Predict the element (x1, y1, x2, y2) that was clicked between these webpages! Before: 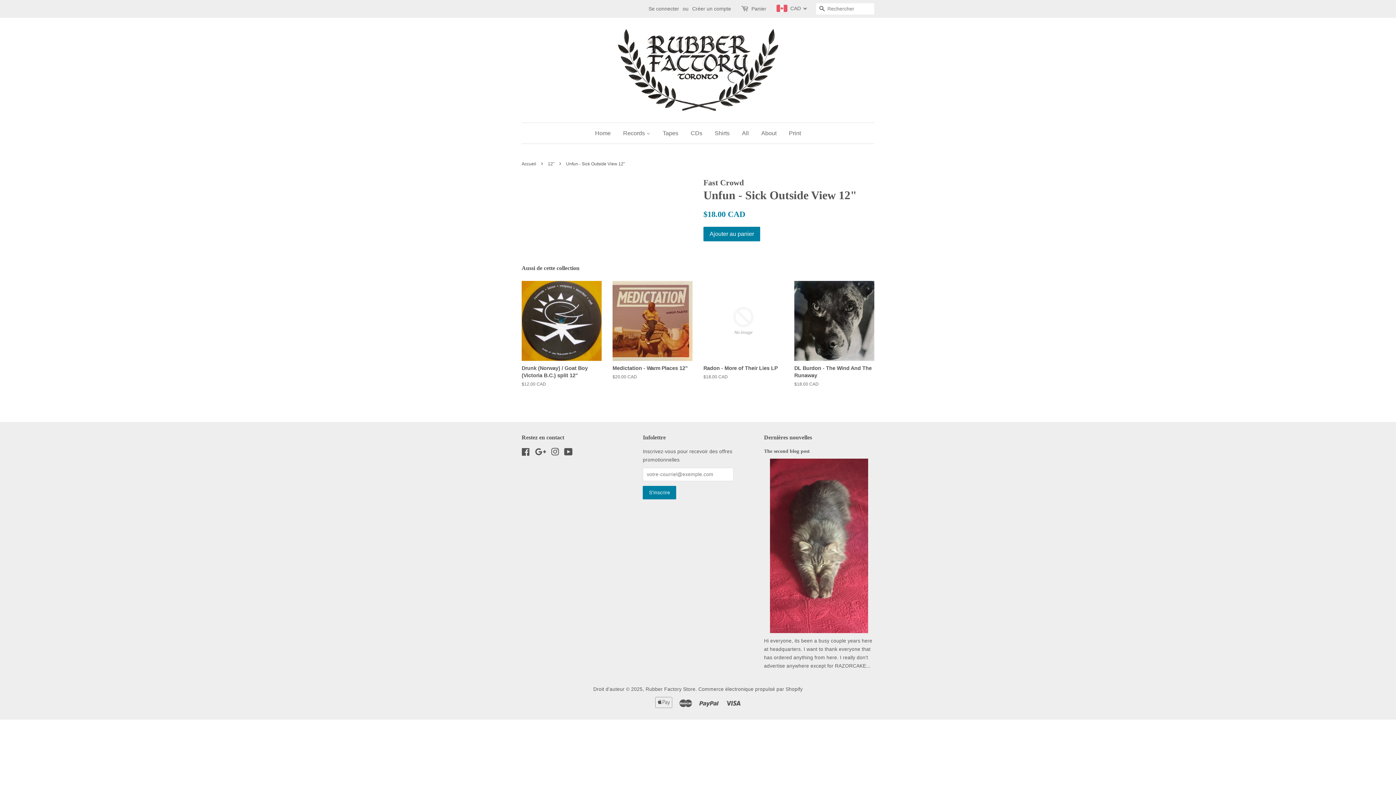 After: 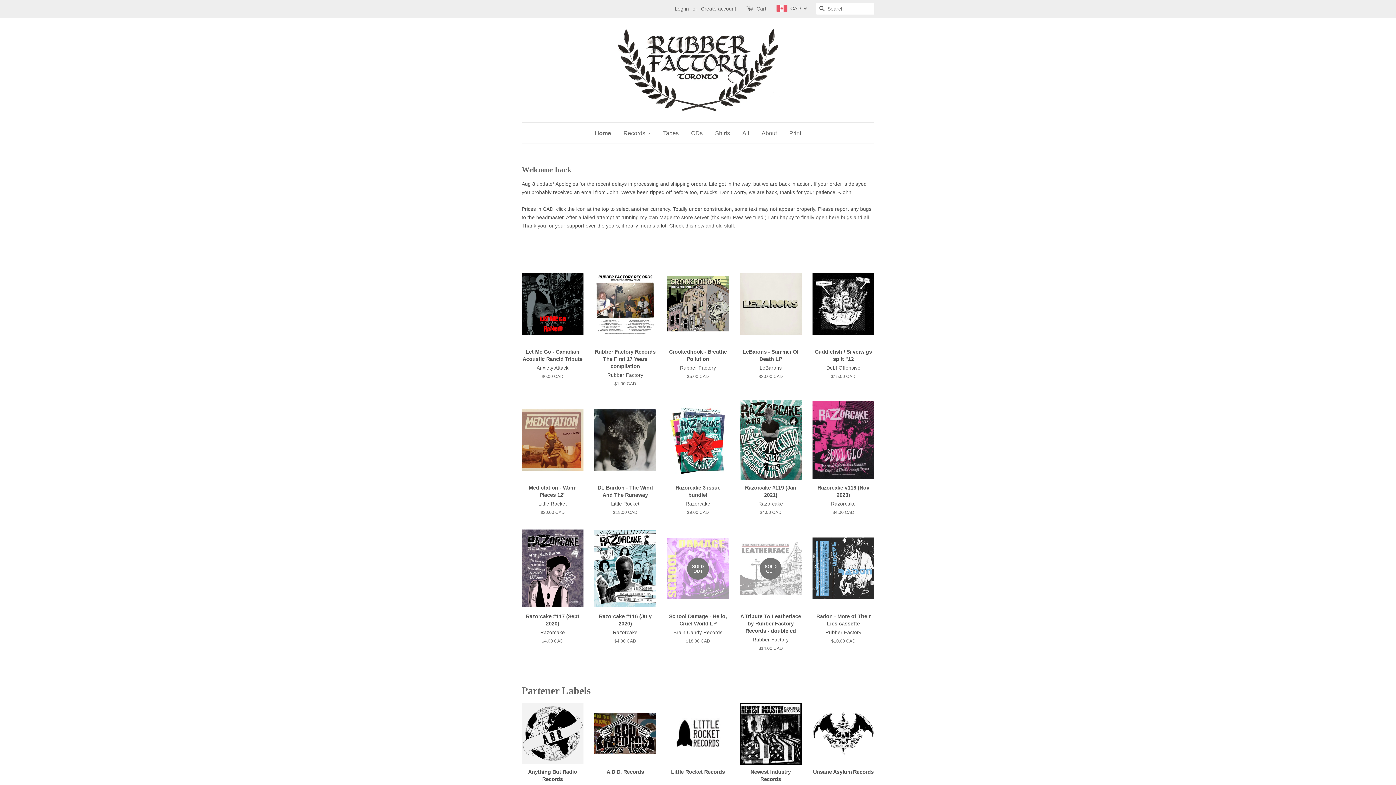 Action: bbox: (616, 28, 780, 111)